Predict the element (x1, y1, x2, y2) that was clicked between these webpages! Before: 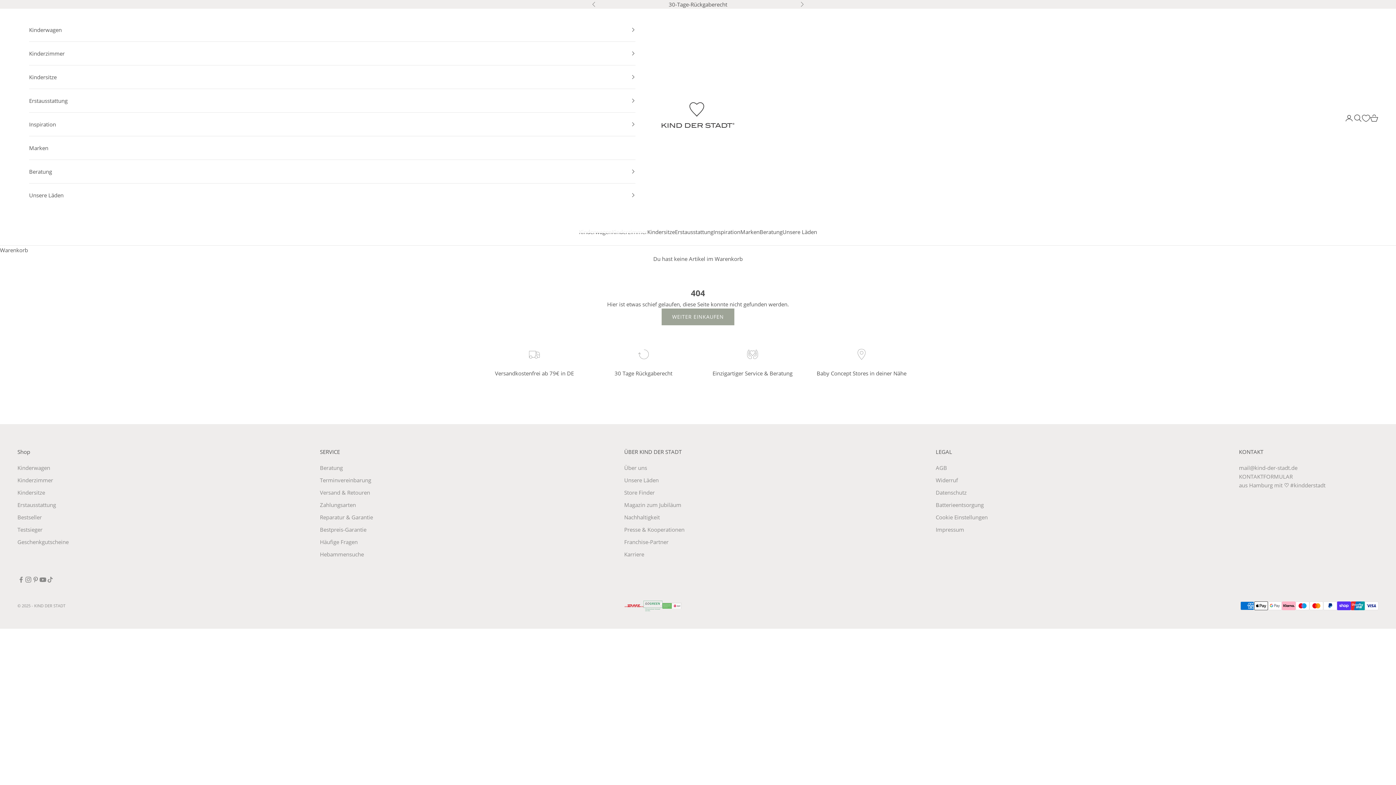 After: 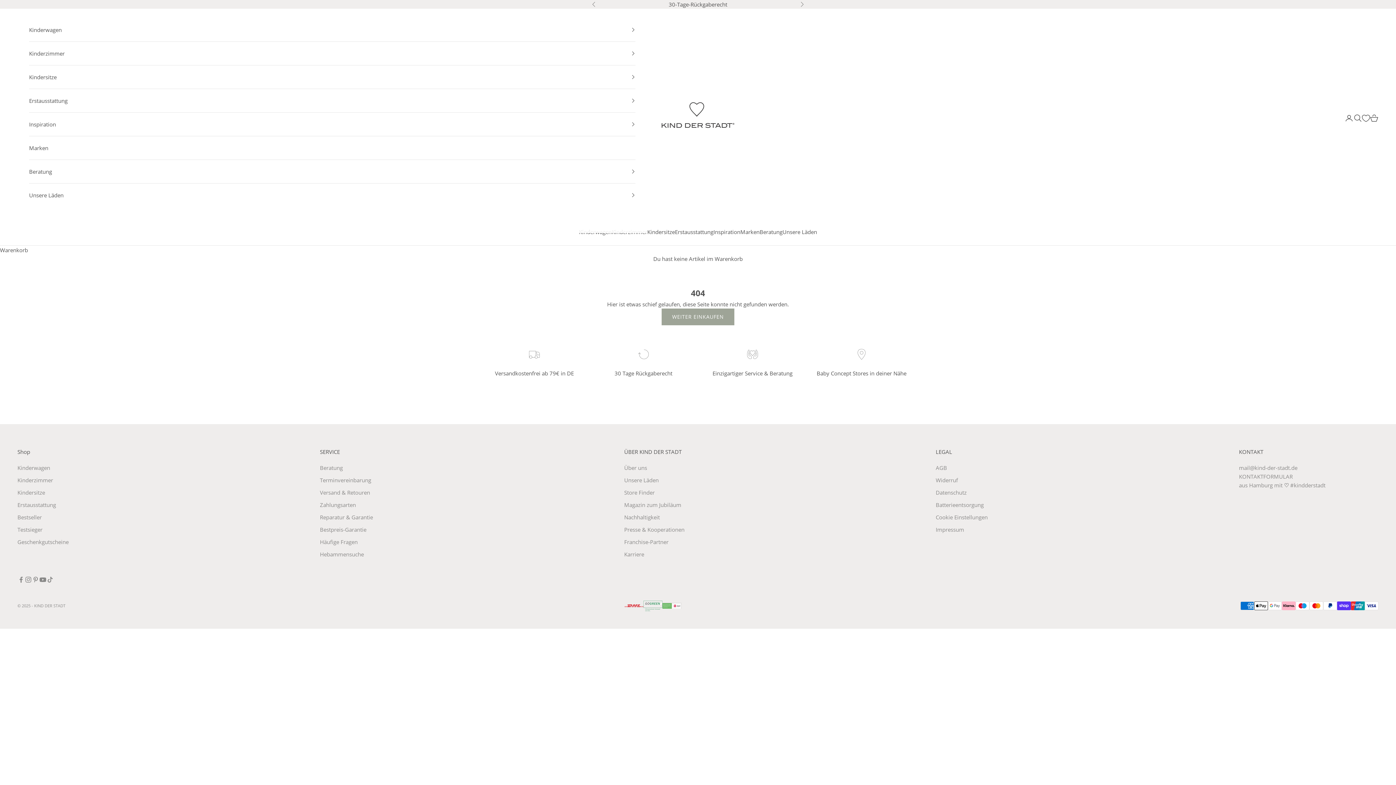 Action: label: mail@kind-der-stadt.de bbox: (1239, 464, 1297, 471)